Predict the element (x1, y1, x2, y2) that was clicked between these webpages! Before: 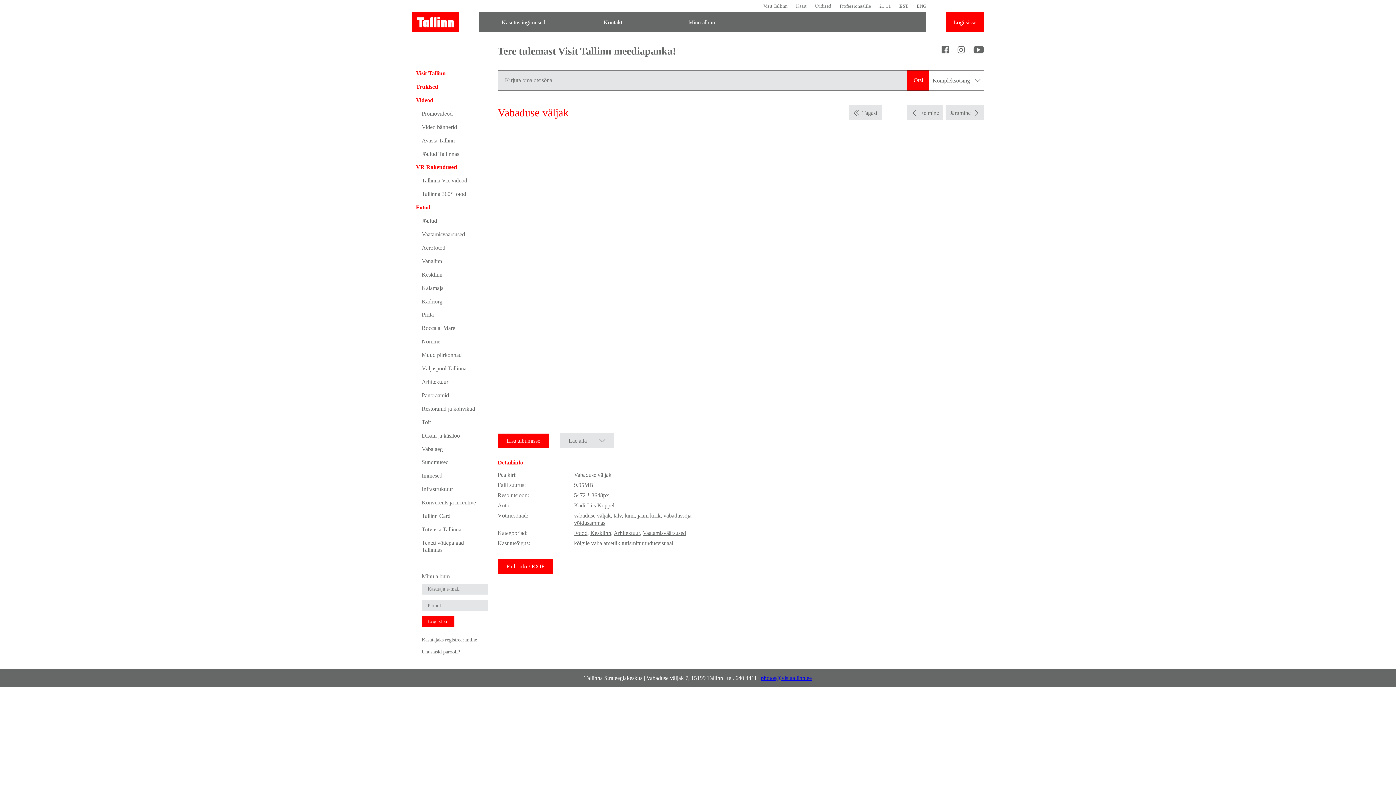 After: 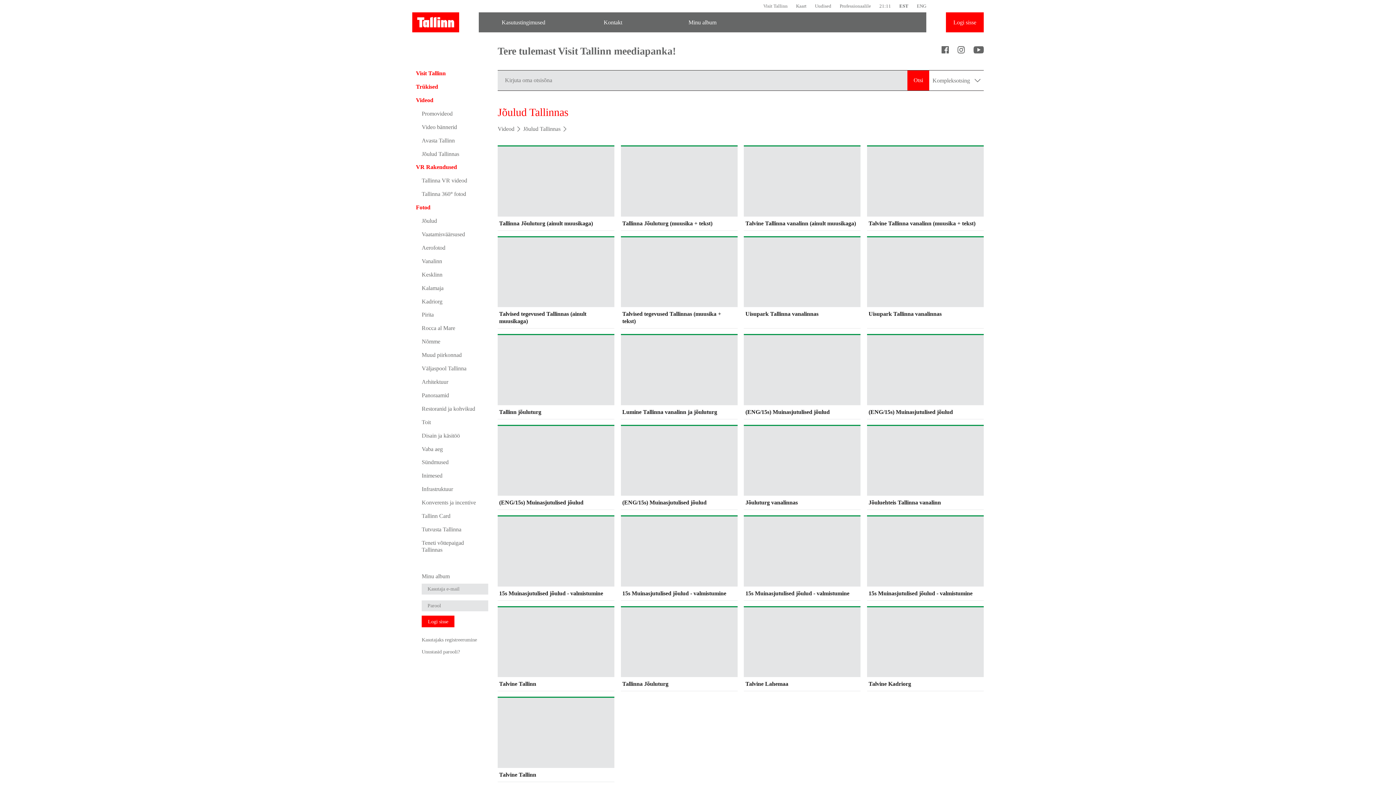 Action: bbox: (412, 147, 488, 160) label: Jõulud Tallinnas